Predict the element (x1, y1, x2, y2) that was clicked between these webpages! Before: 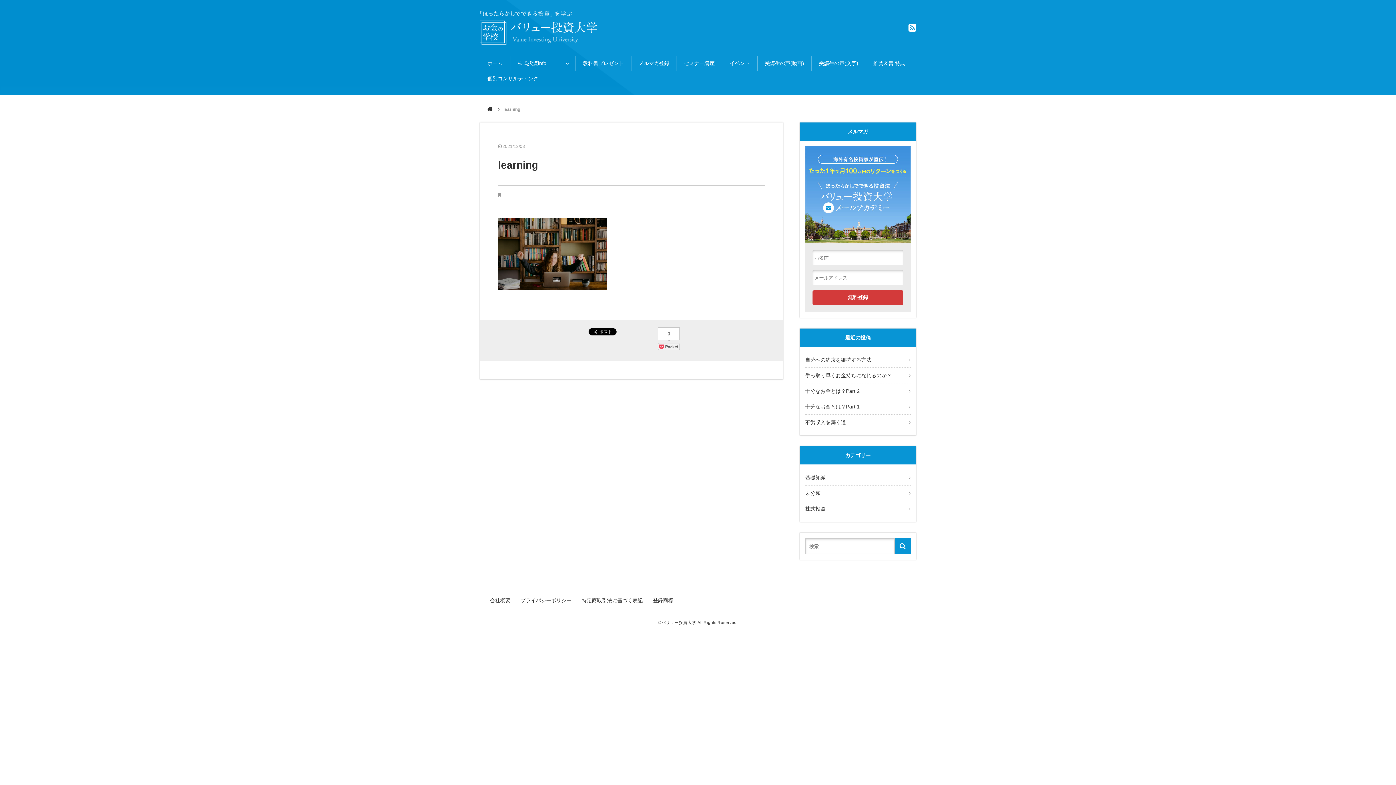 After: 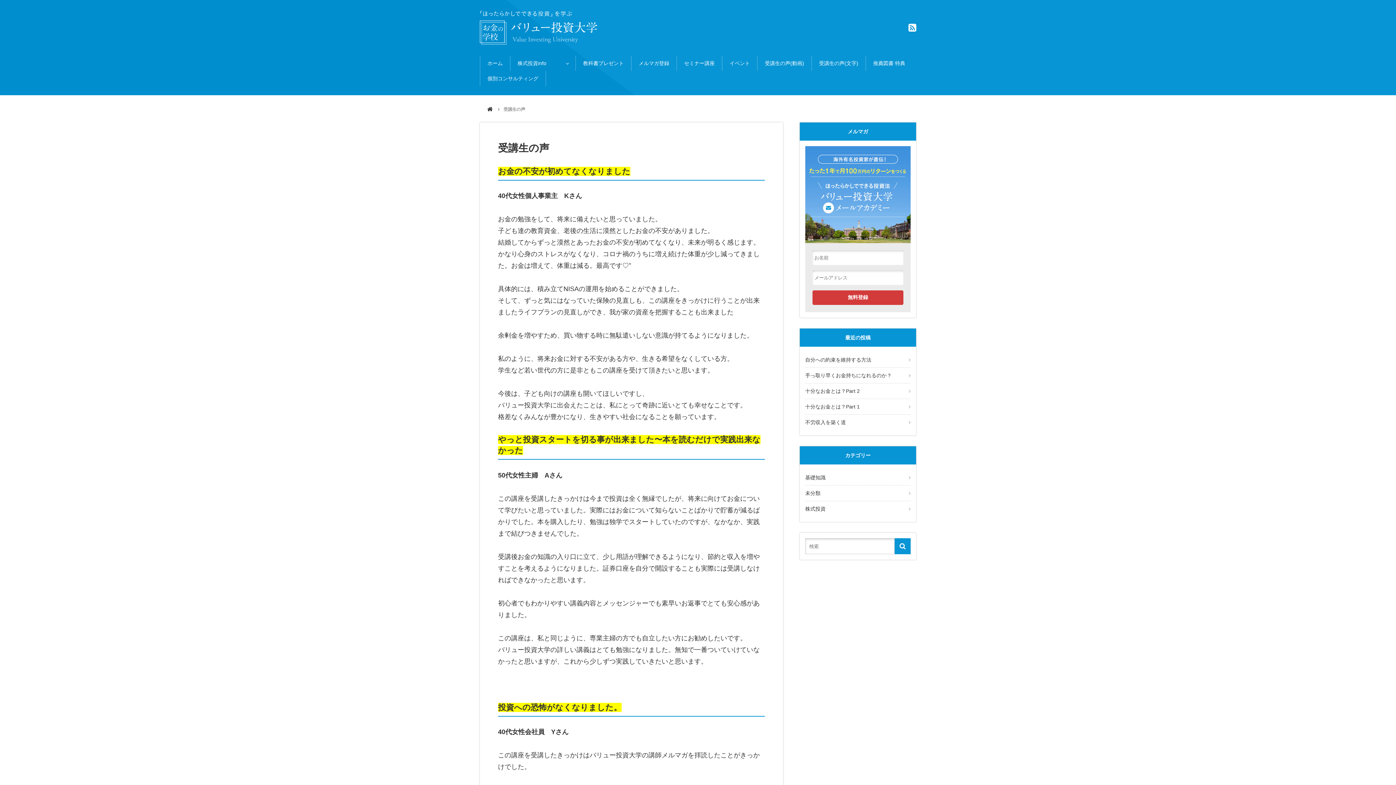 Action: bbox: (811, 55, 865, 70) label: 受講生の声(文字)